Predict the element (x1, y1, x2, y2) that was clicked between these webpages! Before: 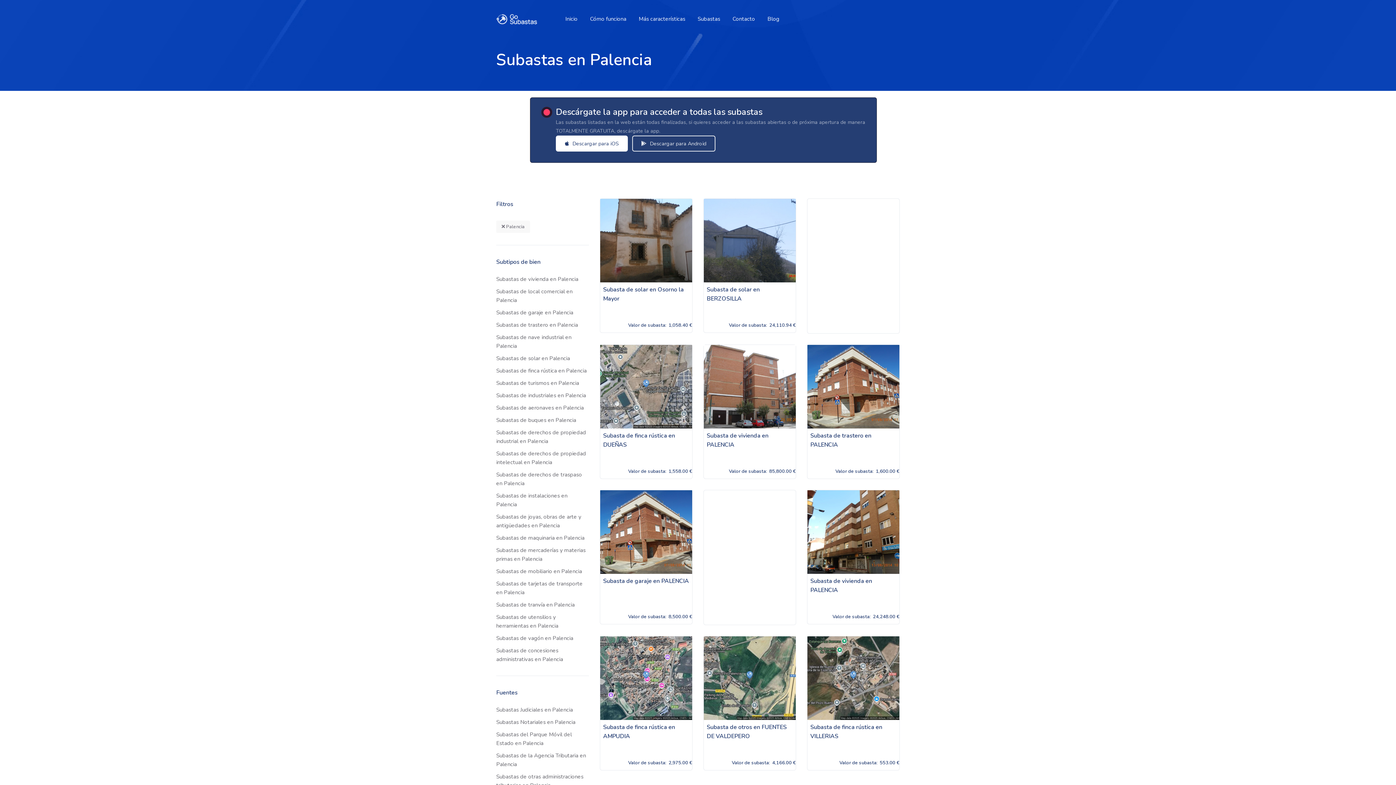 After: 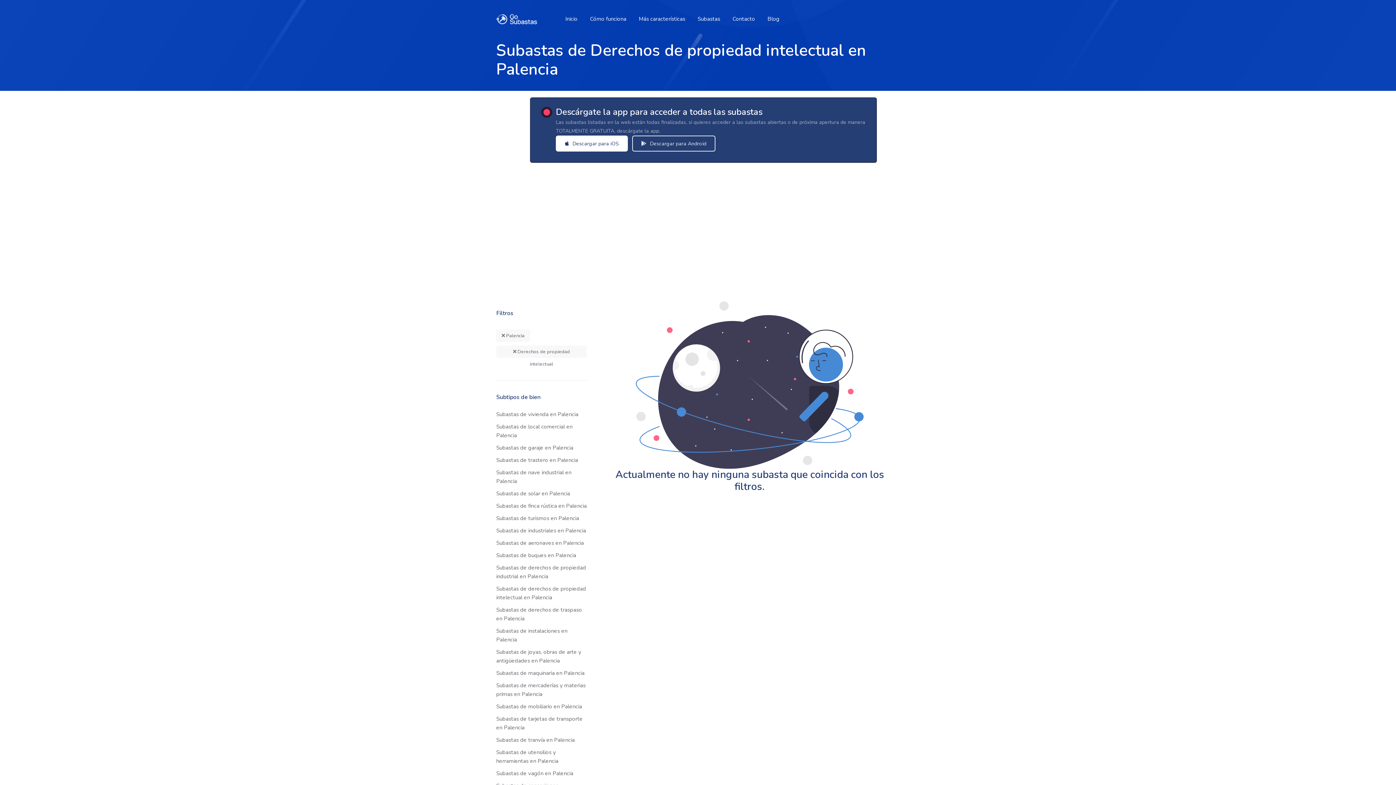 Action: bbox: (496, 449, 589, 466) label: Subastas de derechos de propiedad intelectual en Palencia